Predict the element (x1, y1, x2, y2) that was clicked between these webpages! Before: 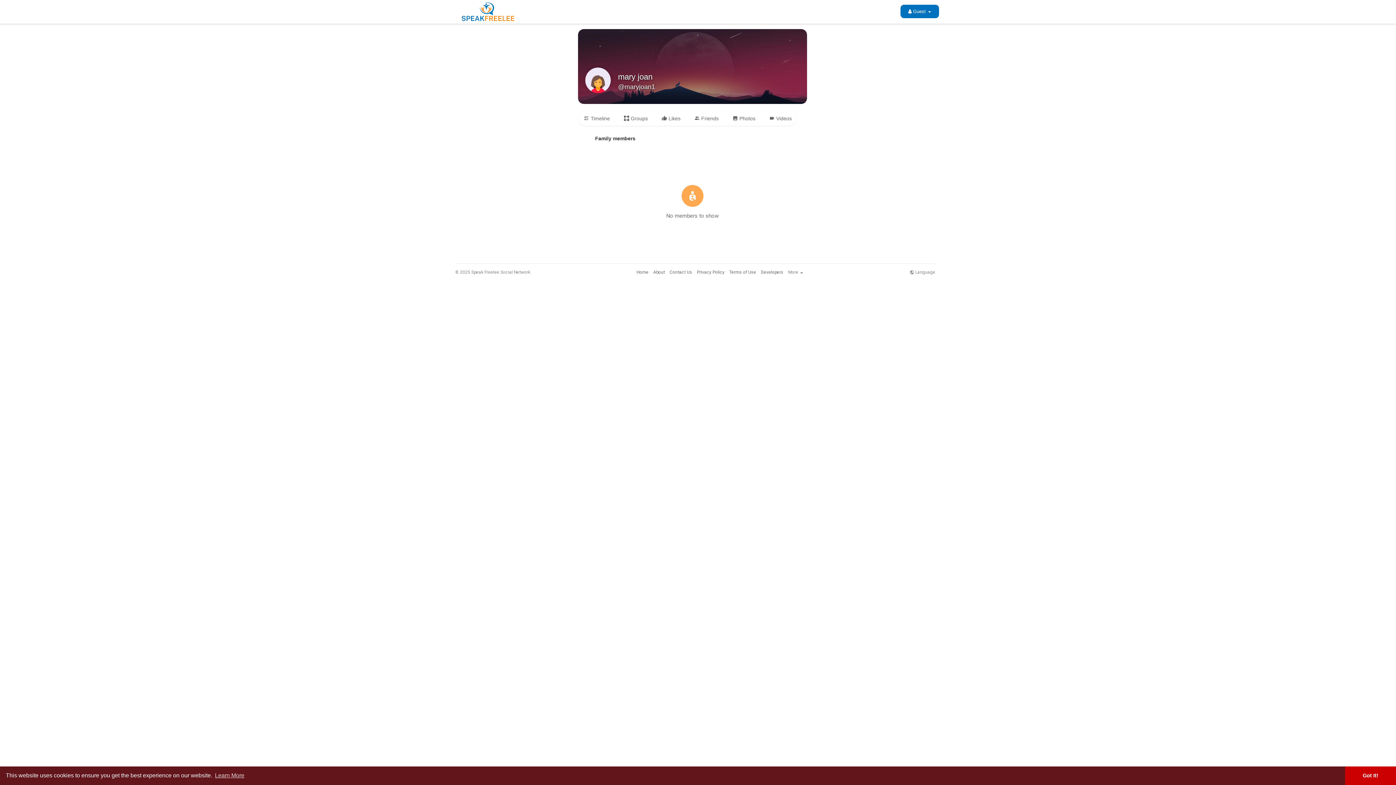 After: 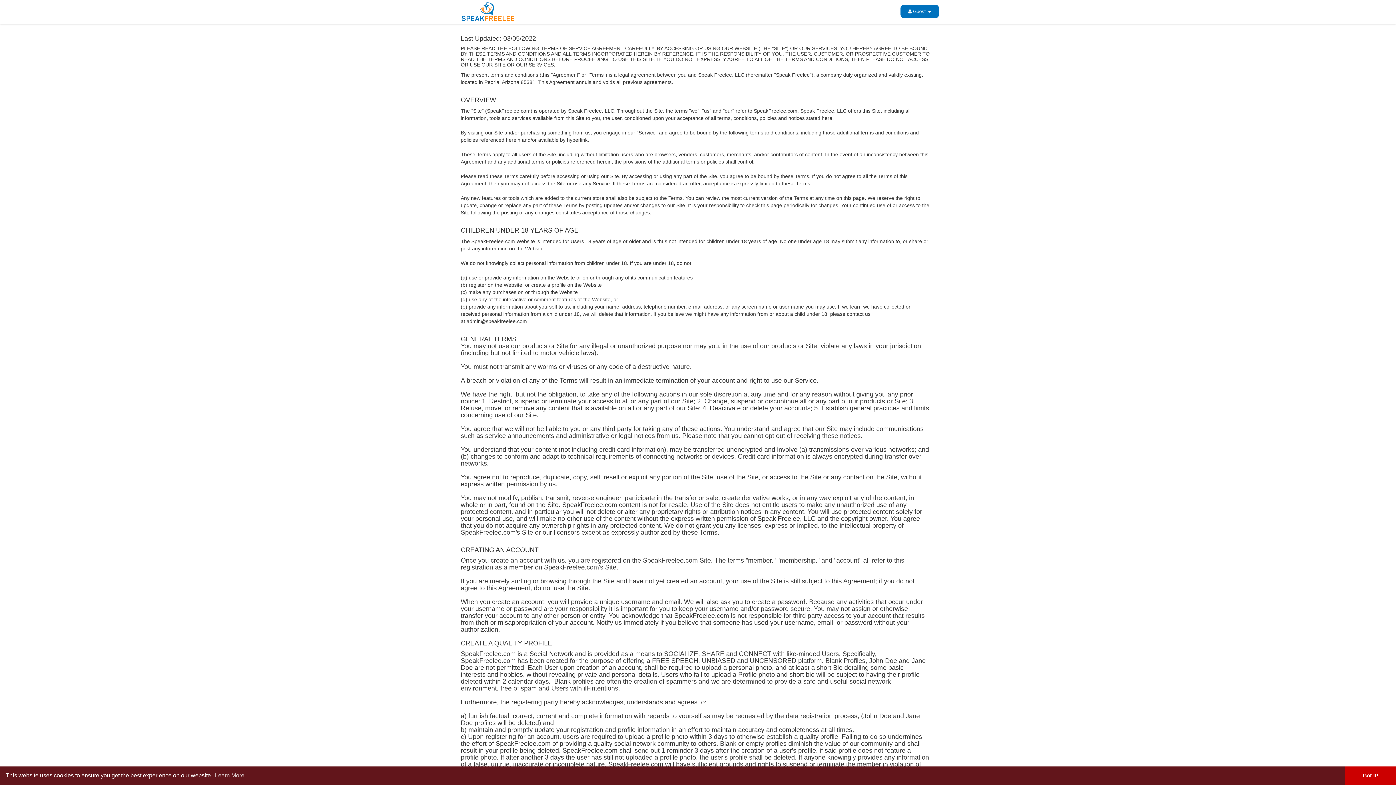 Action: label: Terms of Use bbox: (729, 269, 756, 274)